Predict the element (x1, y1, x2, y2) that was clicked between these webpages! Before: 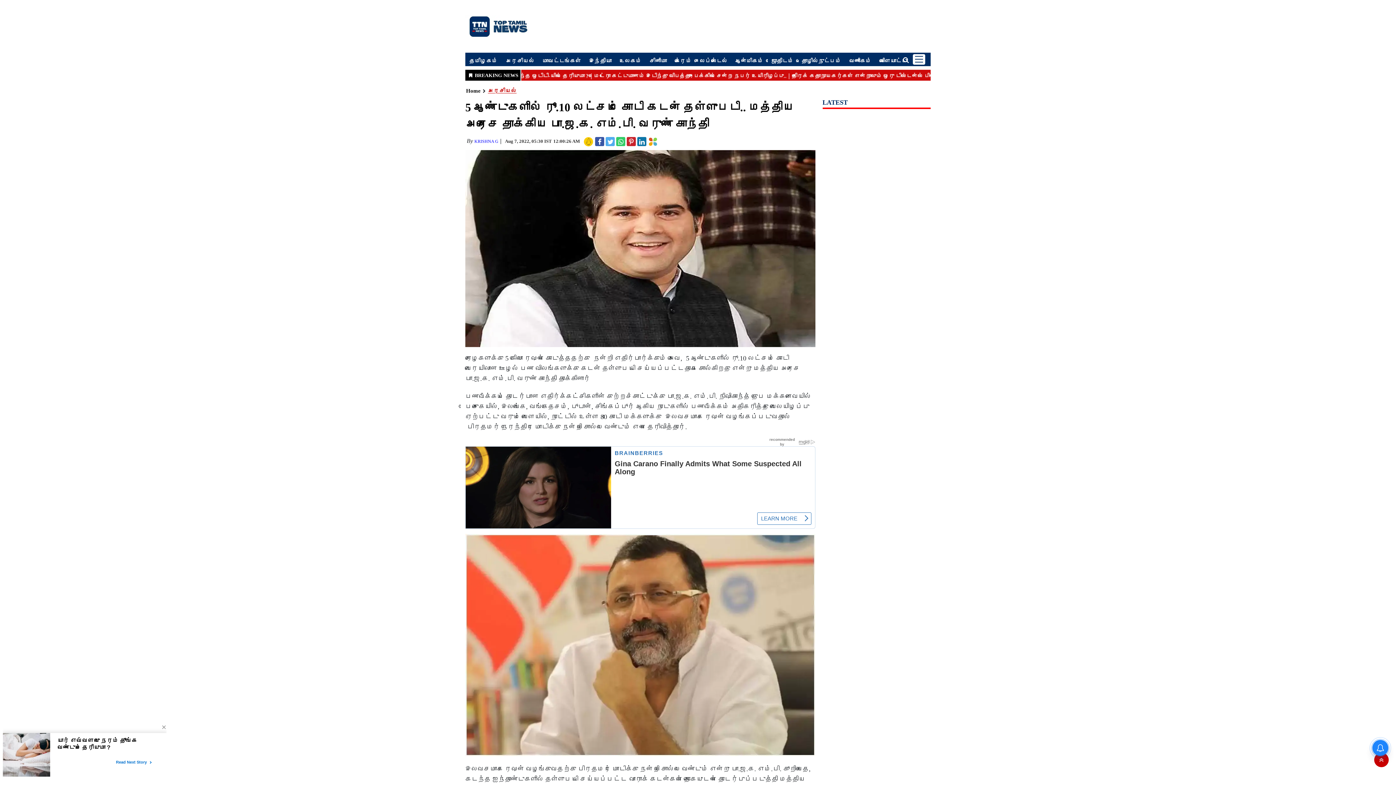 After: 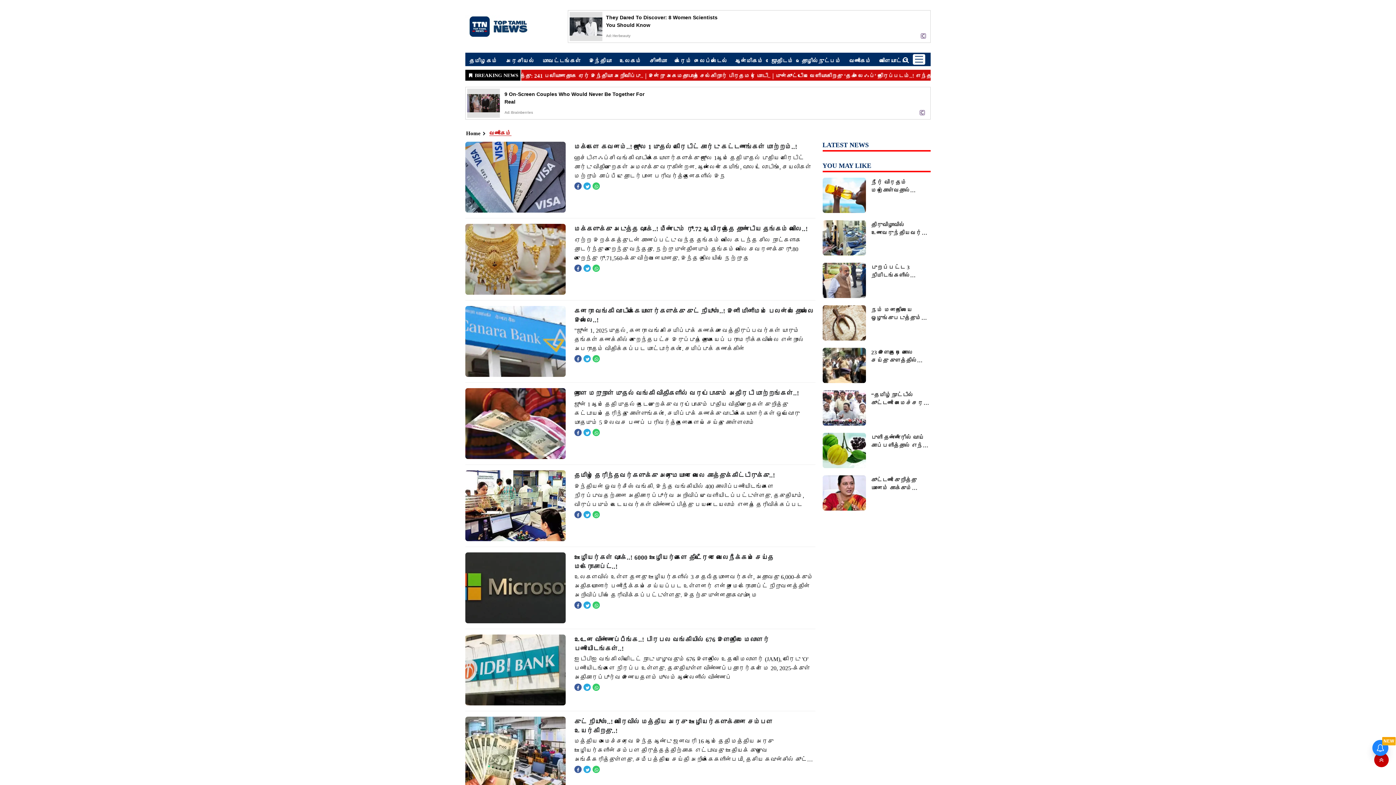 Action: label: வணிகம் bbox: (849, 57, 871, 64)